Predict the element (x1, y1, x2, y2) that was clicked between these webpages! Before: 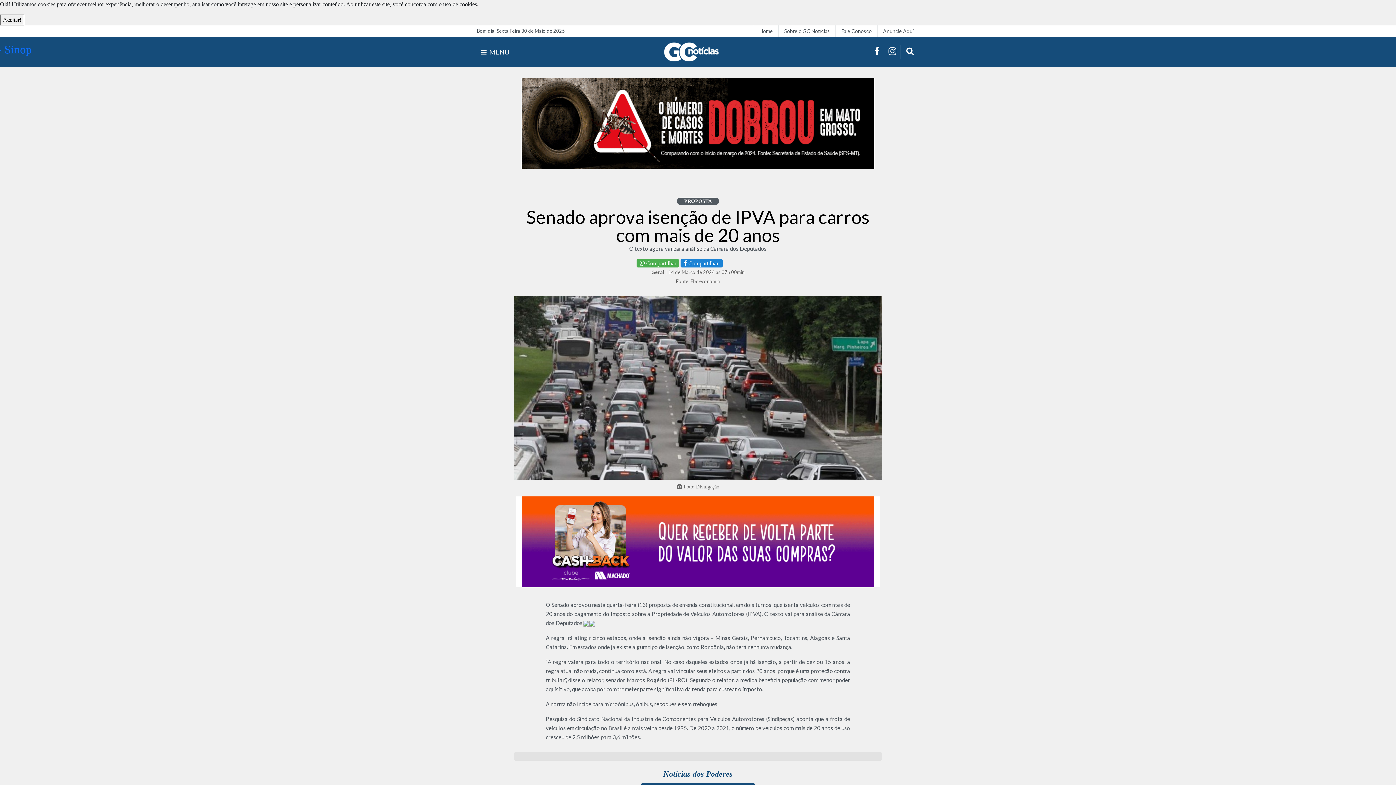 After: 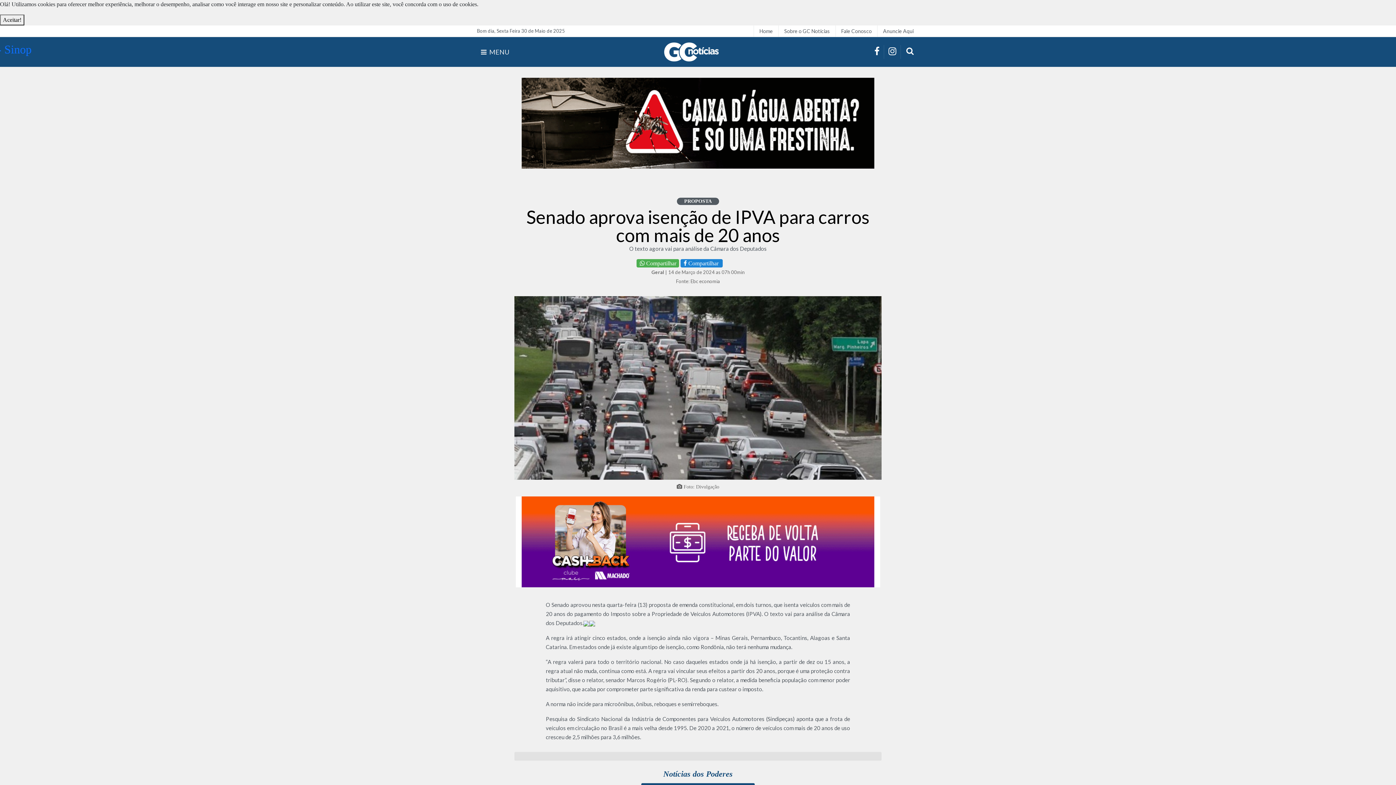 Action: bbox: (680, 259, 723, 267) label:  Compartilhar 